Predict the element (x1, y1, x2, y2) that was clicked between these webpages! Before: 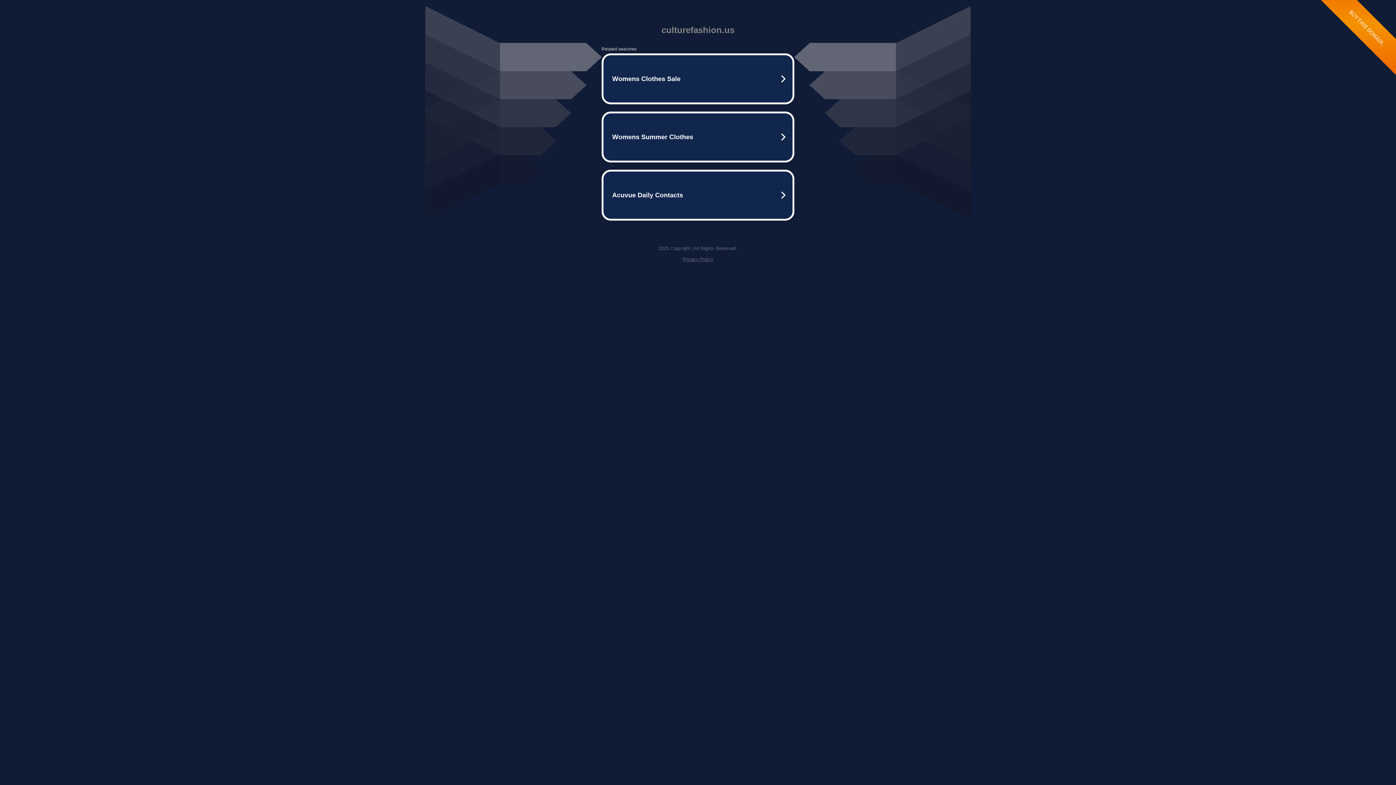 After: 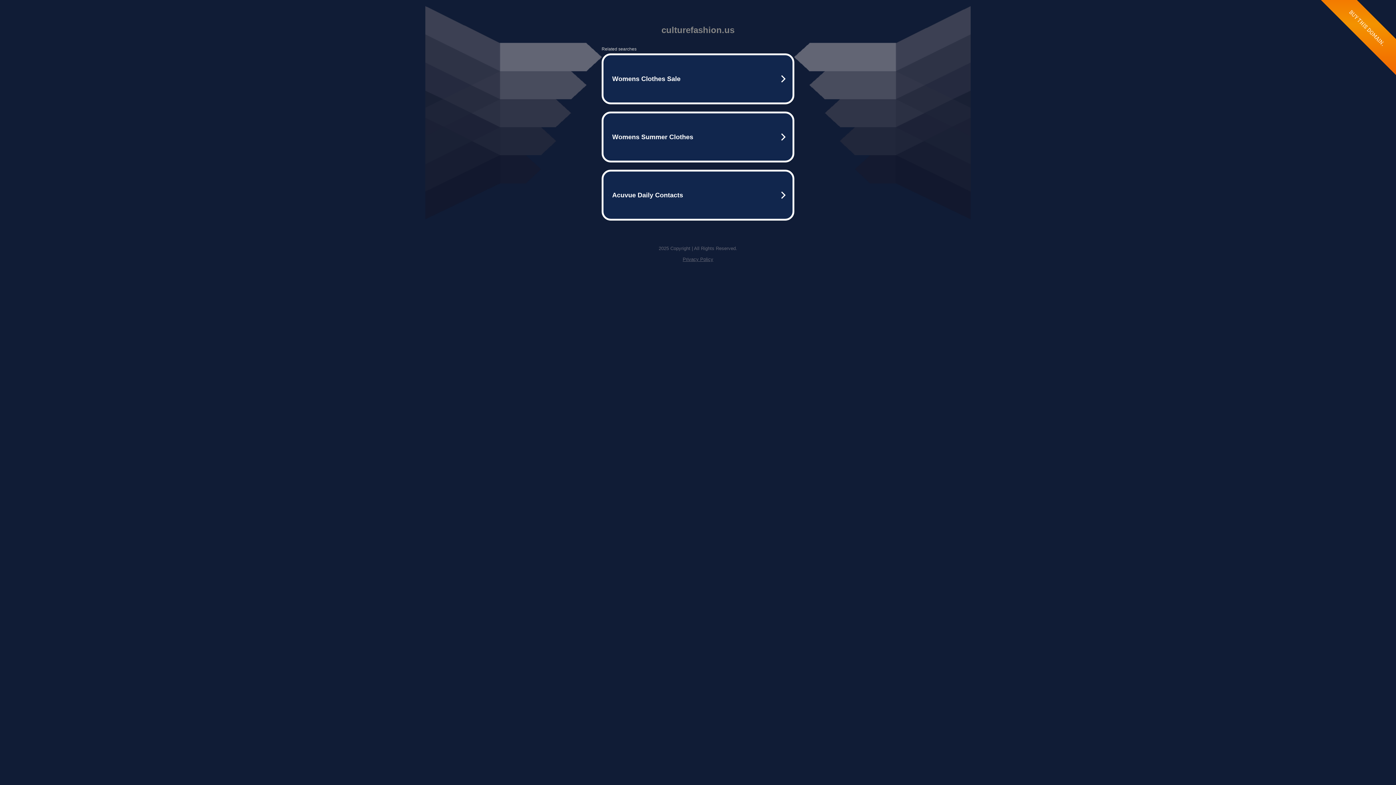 Action: bbox: (682, 256, 713, 262) label: Privacy Policy